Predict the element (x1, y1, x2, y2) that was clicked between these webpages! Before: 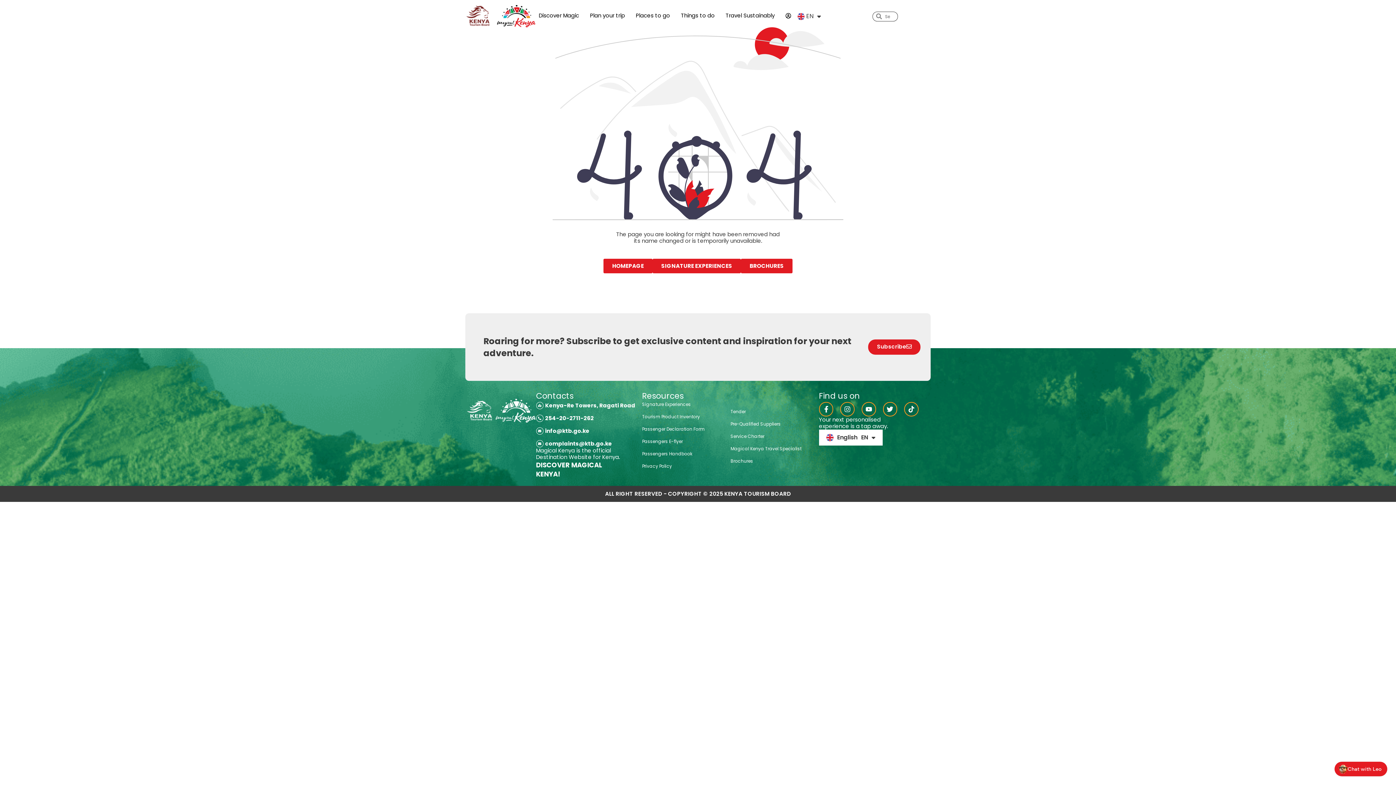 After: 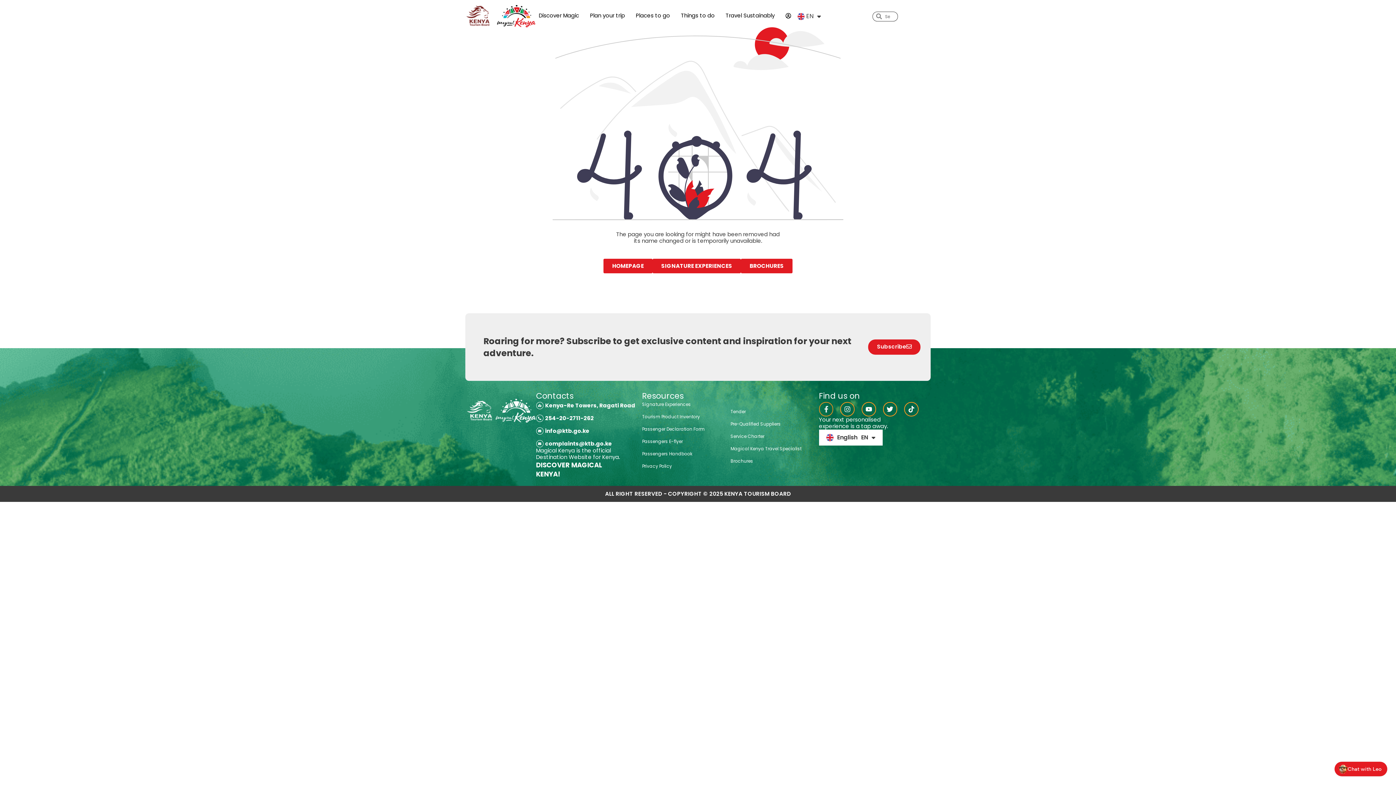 Action: bbox: (819, 402, 833, 416) label: Facebook-f